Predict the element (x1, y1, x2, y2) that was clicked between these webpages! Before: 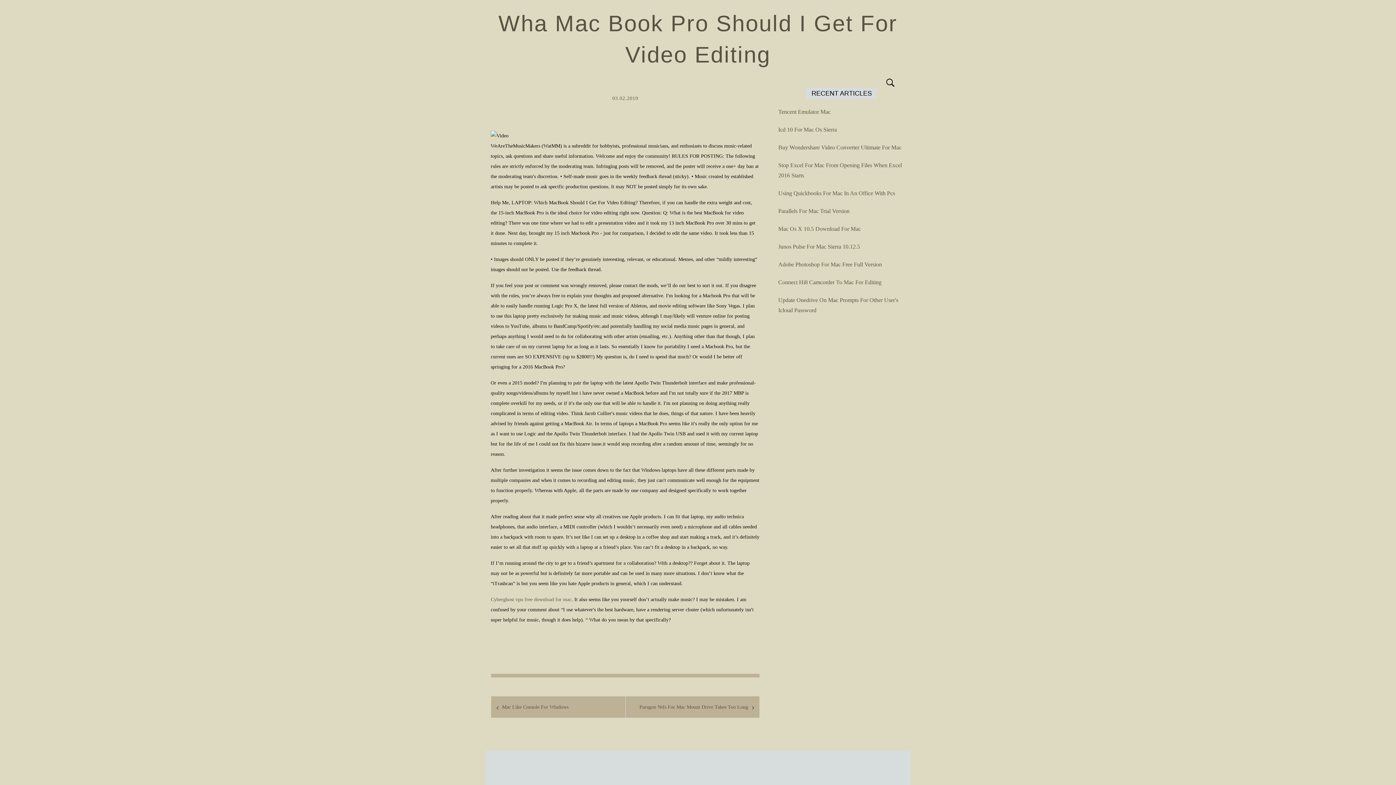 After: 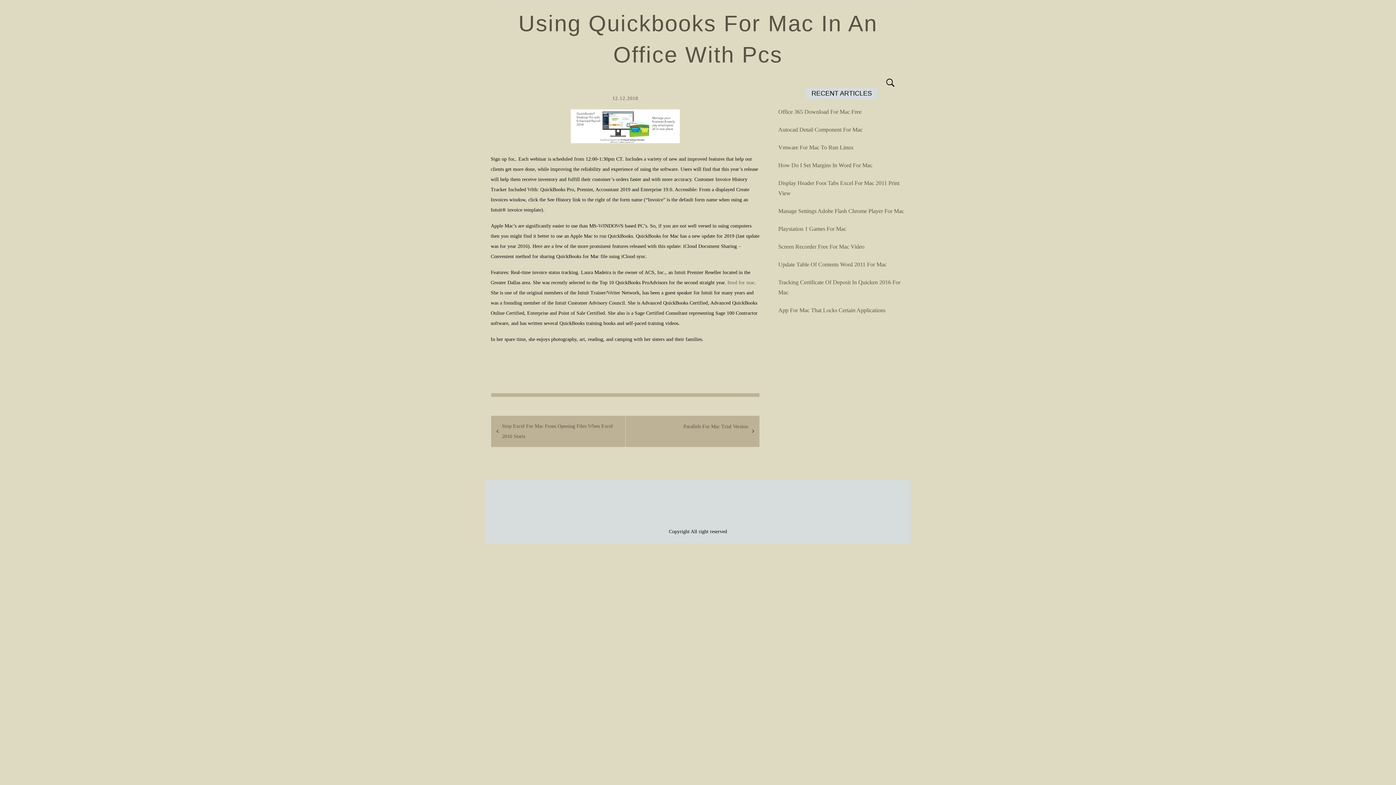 Action: bbox: (778, 190, 895, 196) label: Using Quickbooks For Mac In An Office With Pcs